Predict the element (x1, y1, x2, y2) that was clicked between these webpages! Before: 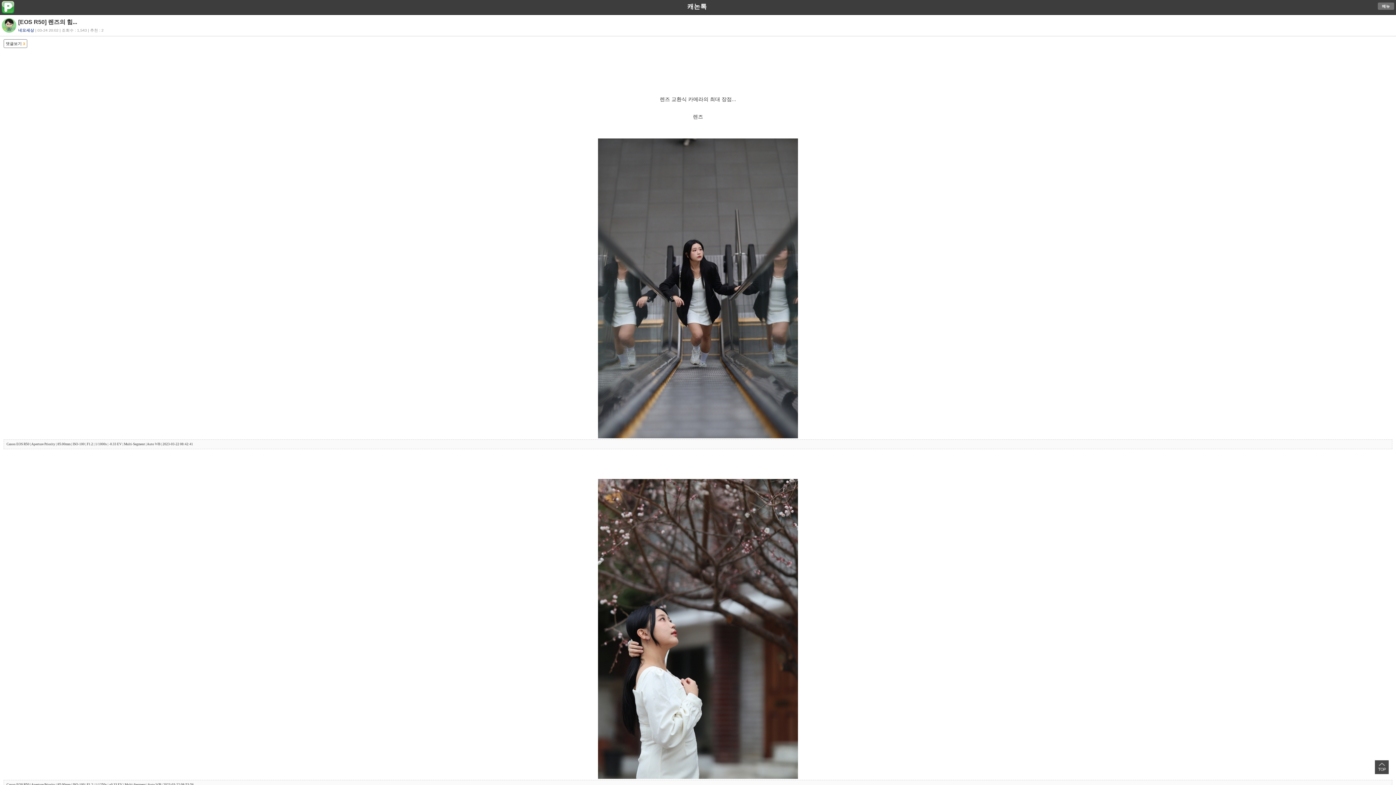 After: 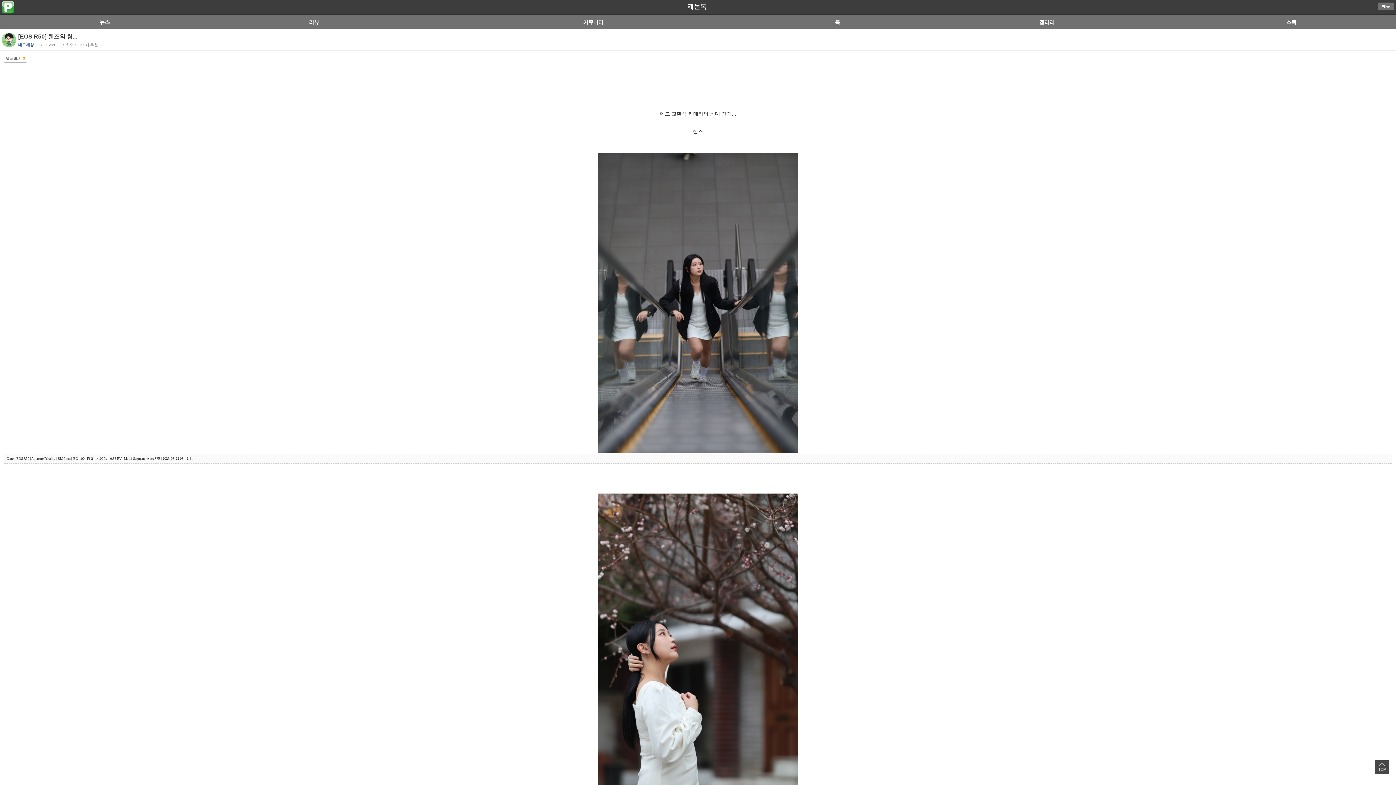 Action: label: 메뉴 bbox: (1378, 2, 1394, 9)